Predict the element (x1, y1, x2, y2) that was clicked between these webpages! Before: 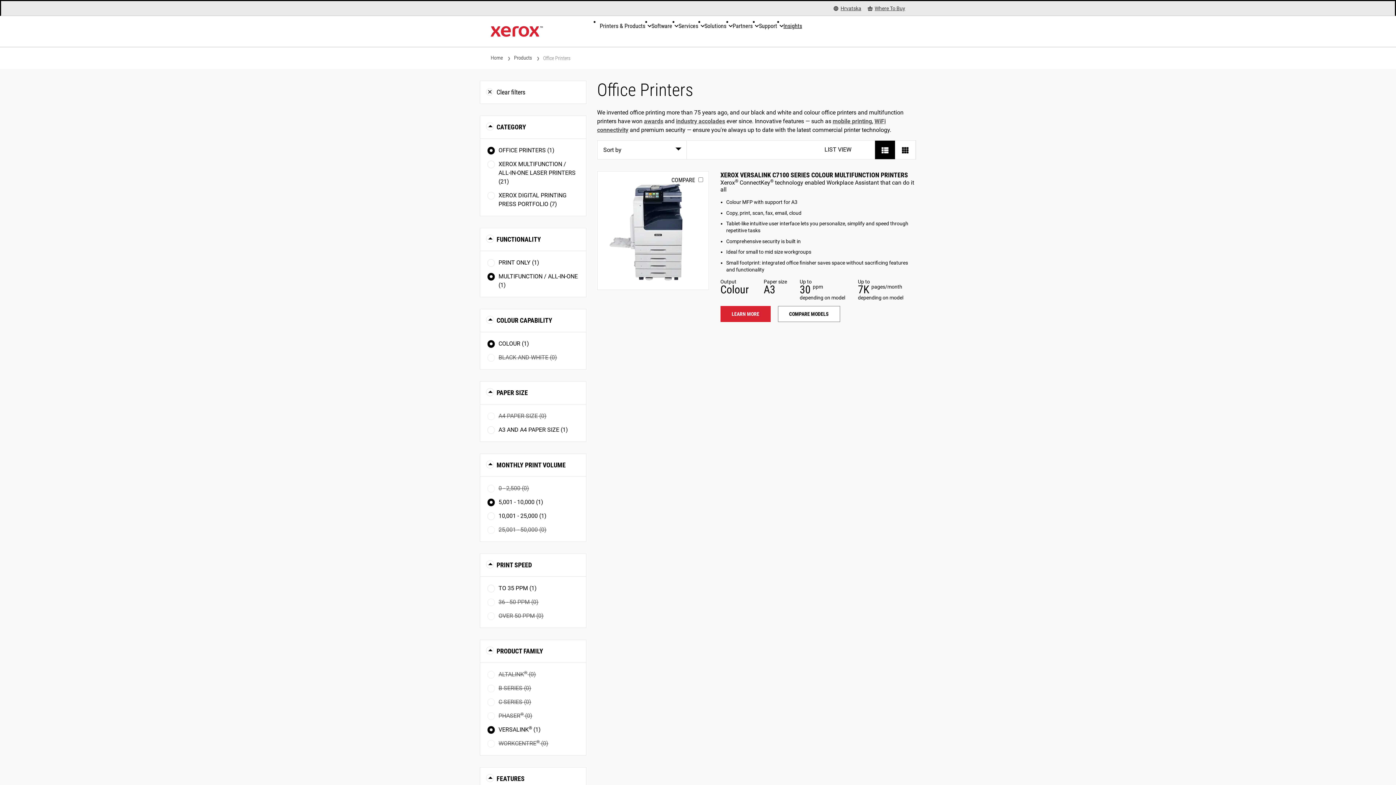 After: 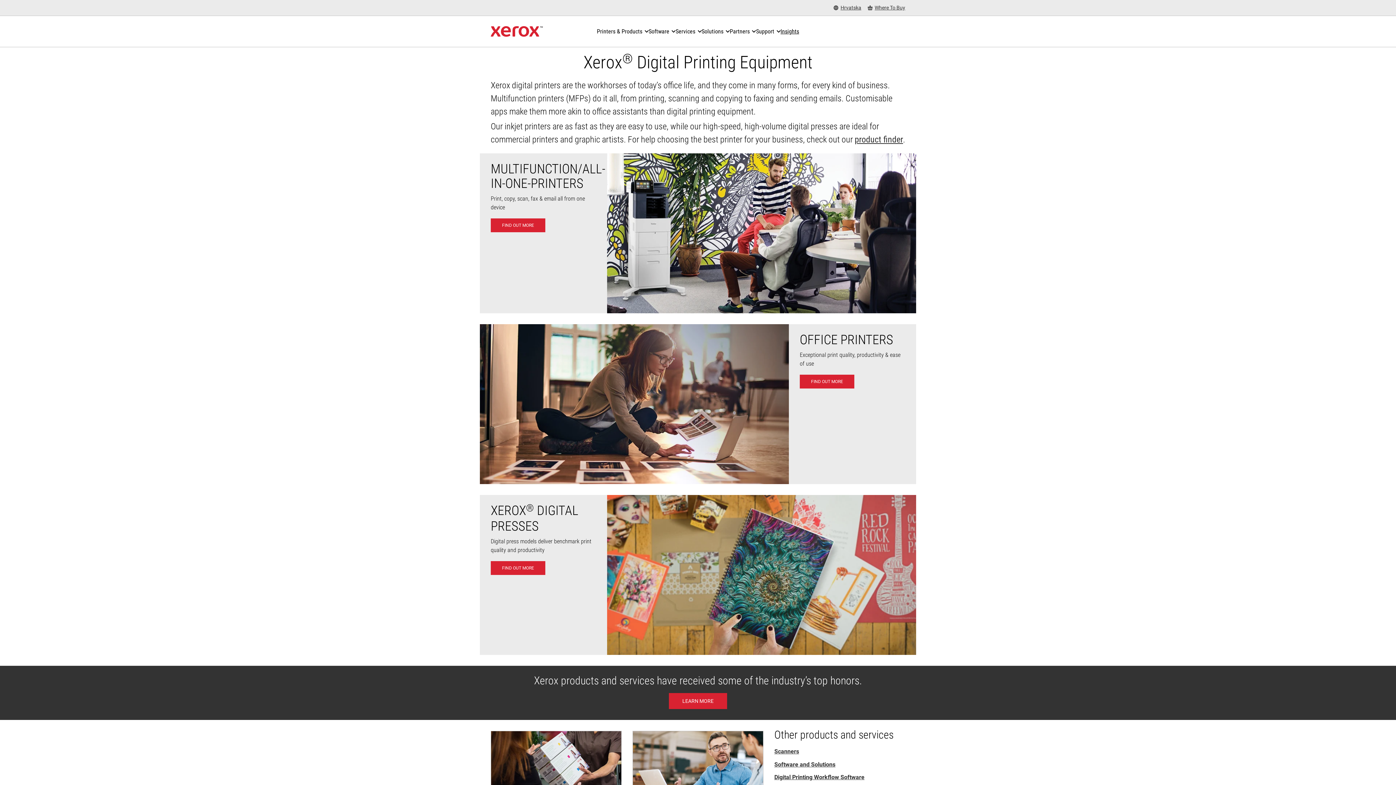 Action: bbox: (514, 54, 532, 61) label: Products